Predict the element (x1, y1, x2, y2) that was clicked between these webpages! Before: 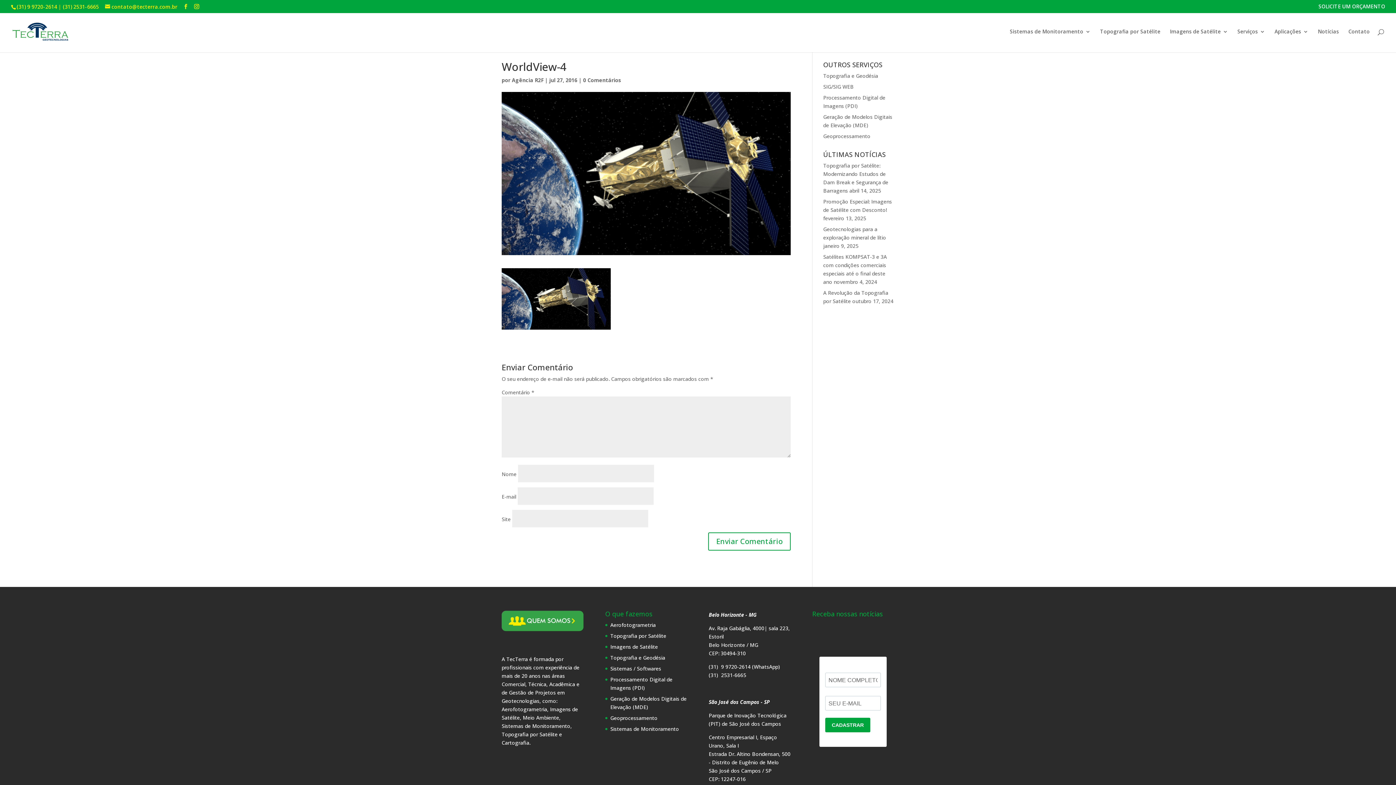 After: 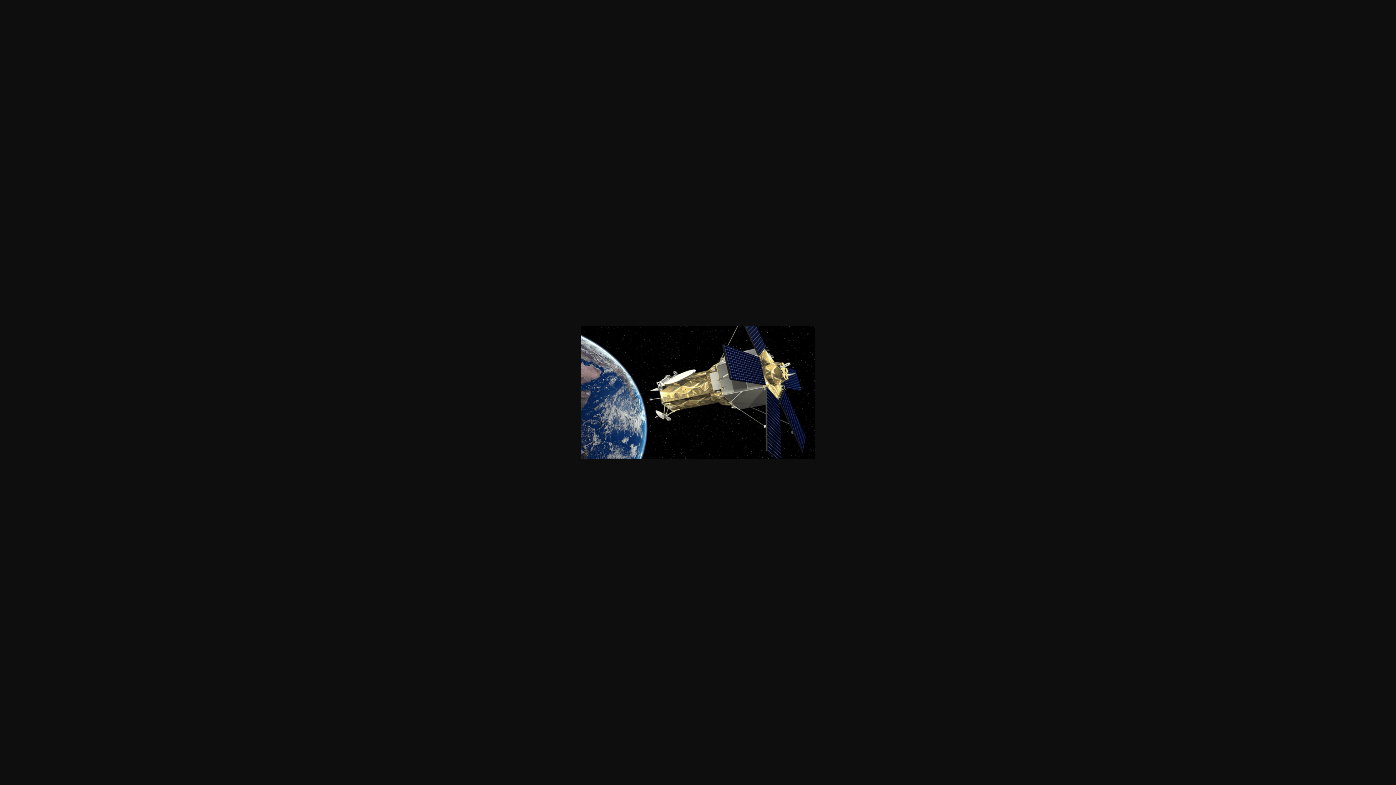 Action: bbox: (501, 322, 610, 329)